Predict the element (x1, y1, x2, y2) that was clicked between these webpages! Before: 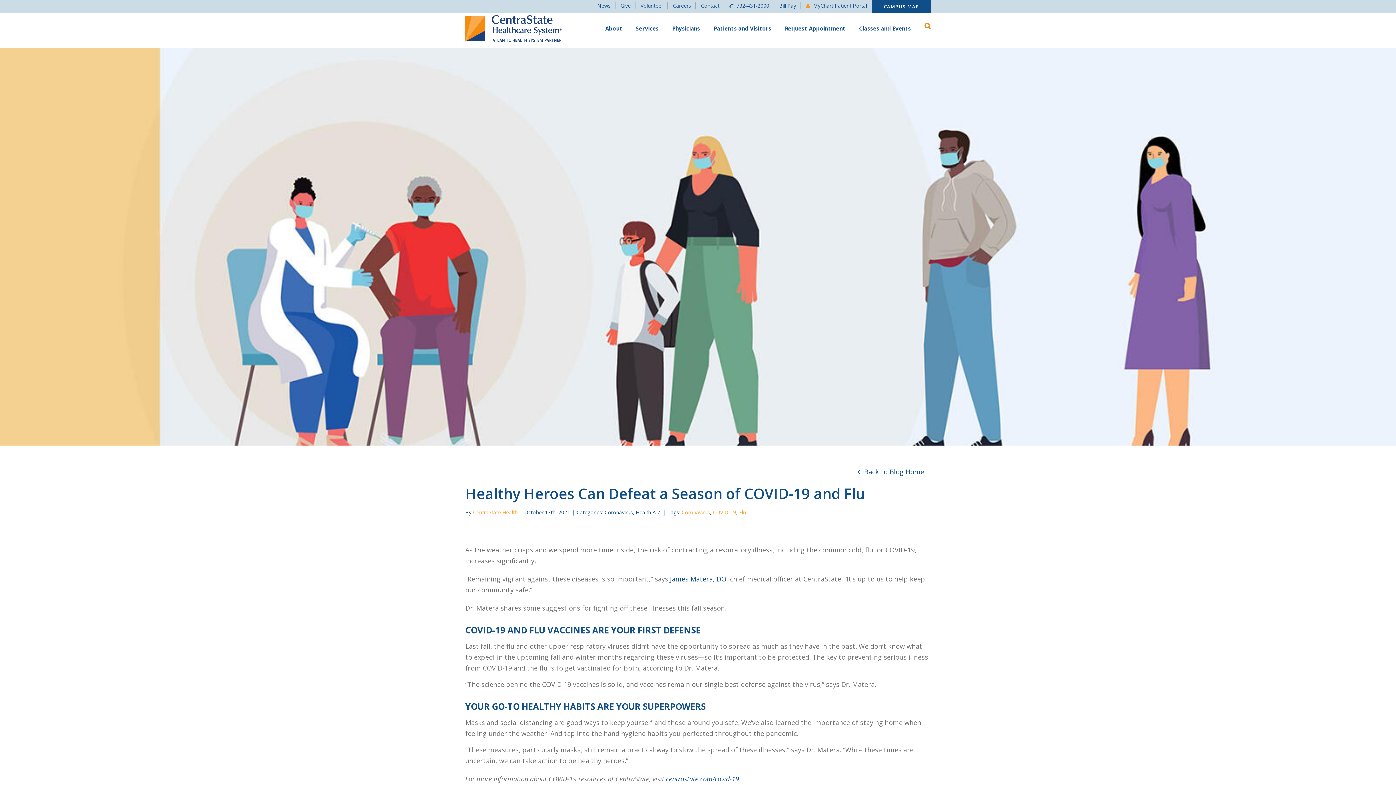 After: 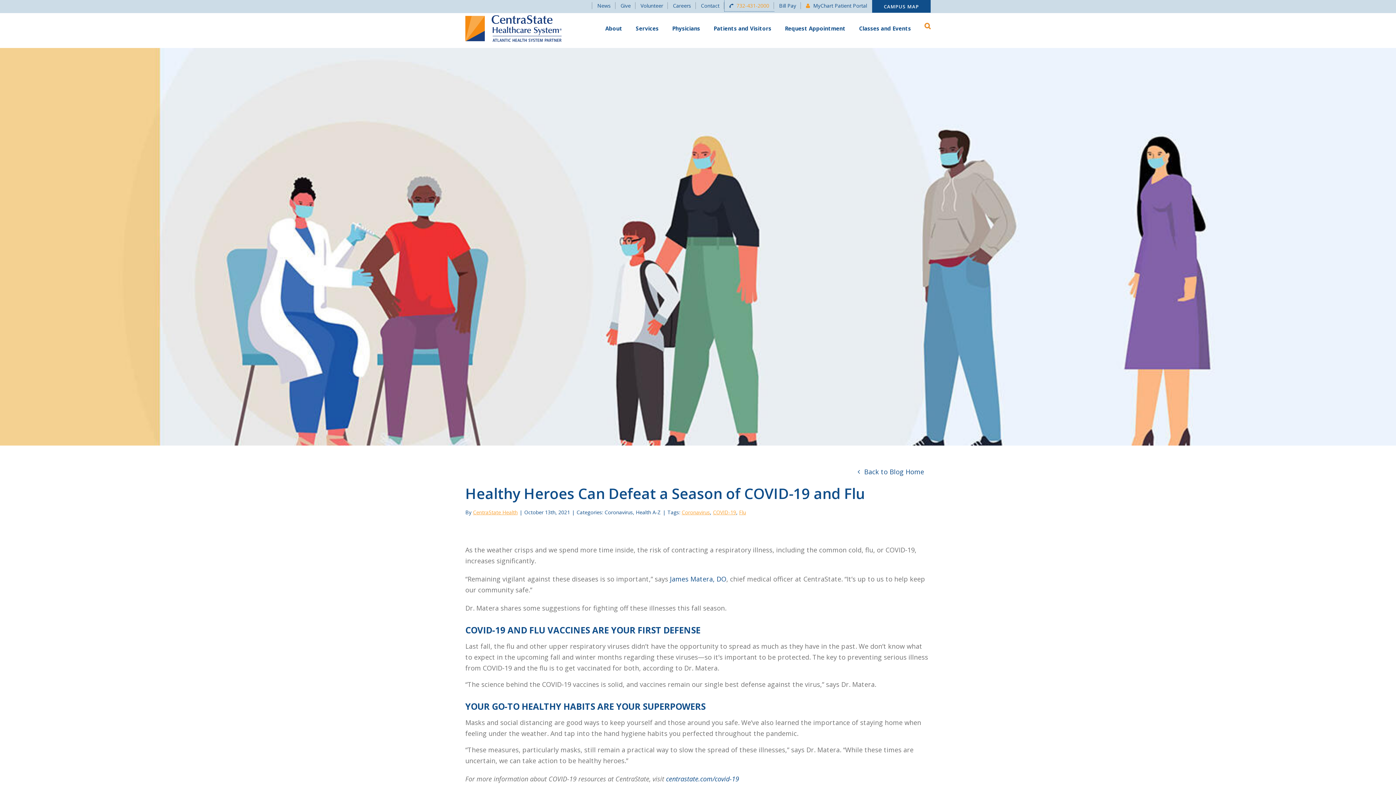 Action: bbox: (724, 0, 774, 11) label: 732-431-2000